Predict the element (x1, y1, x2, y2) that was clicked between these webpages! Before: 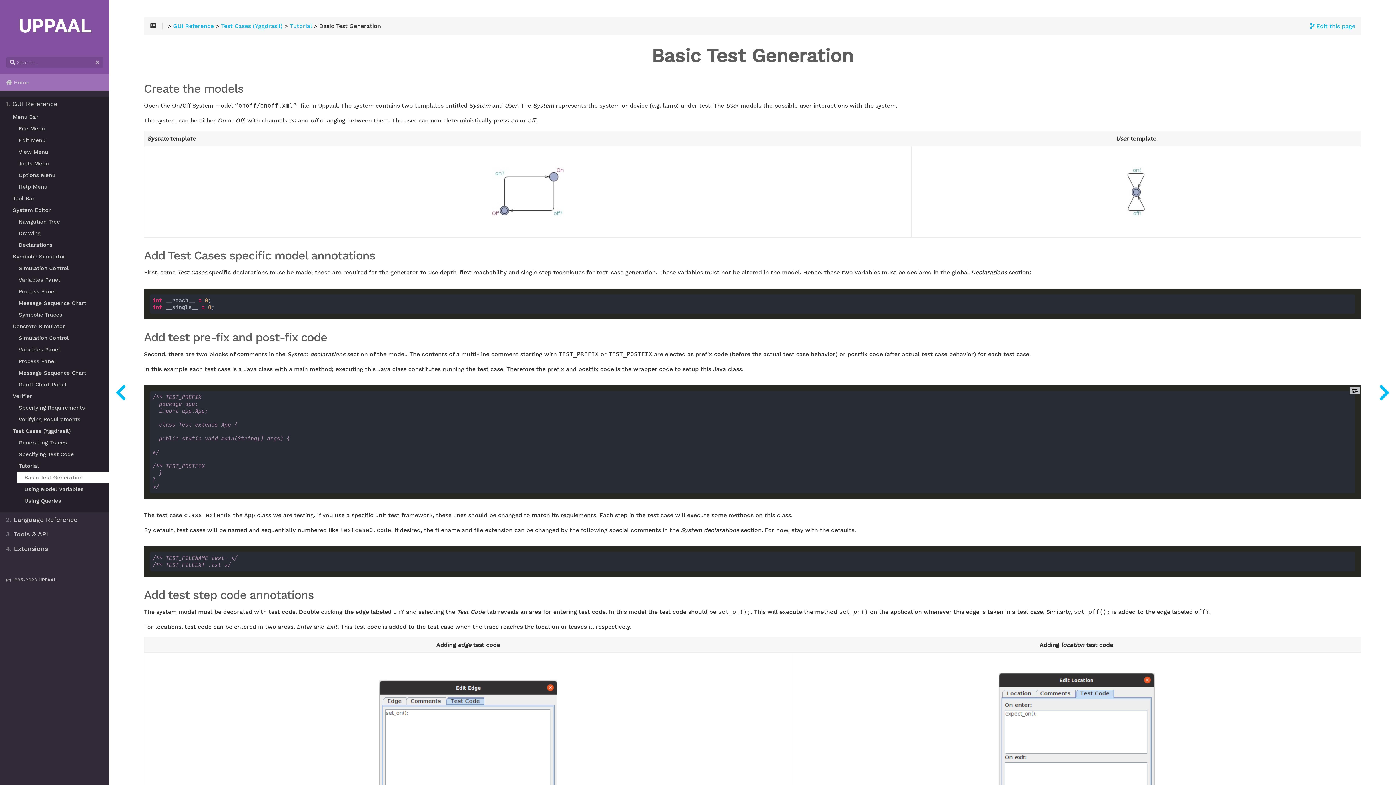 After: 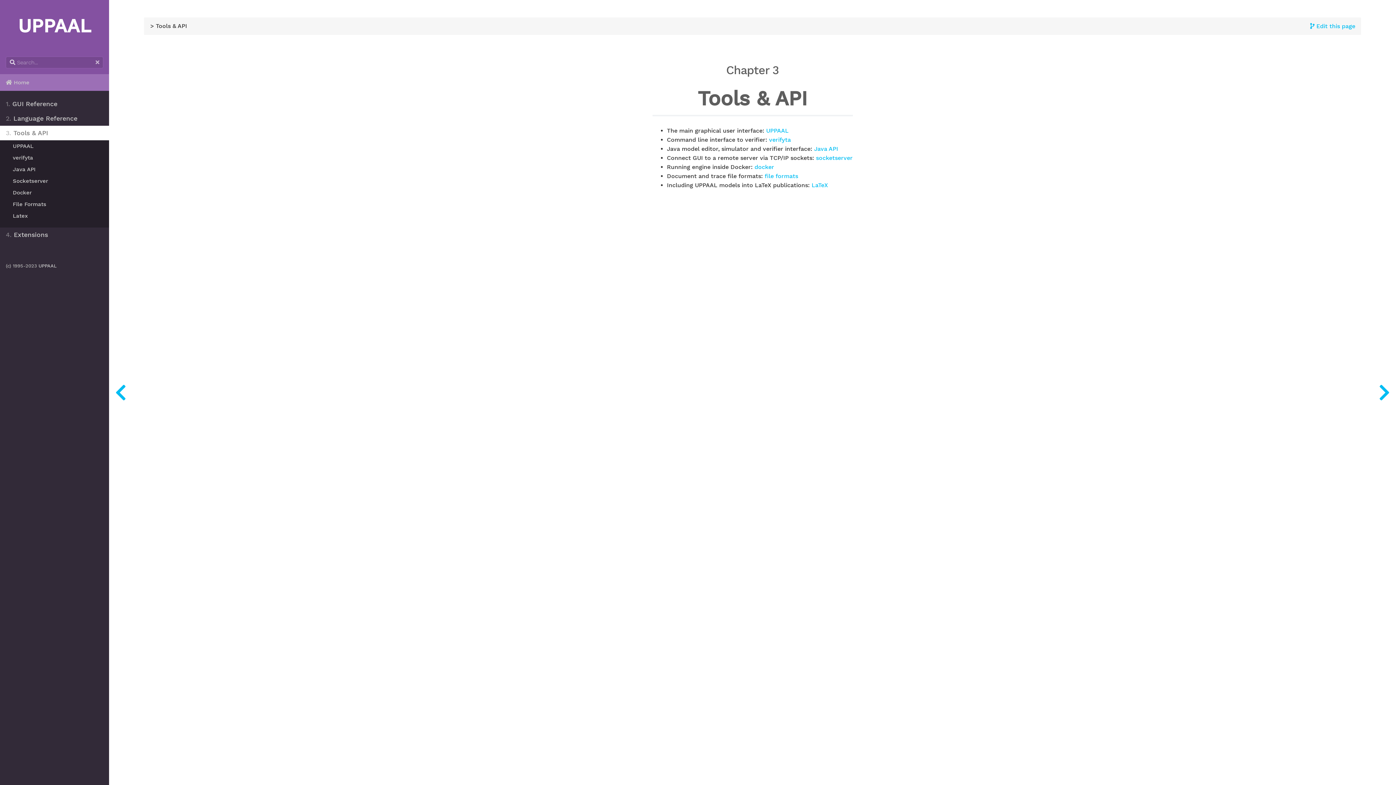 Action: bbox: (5, 527, 103, 541) label: 3. Tools & API